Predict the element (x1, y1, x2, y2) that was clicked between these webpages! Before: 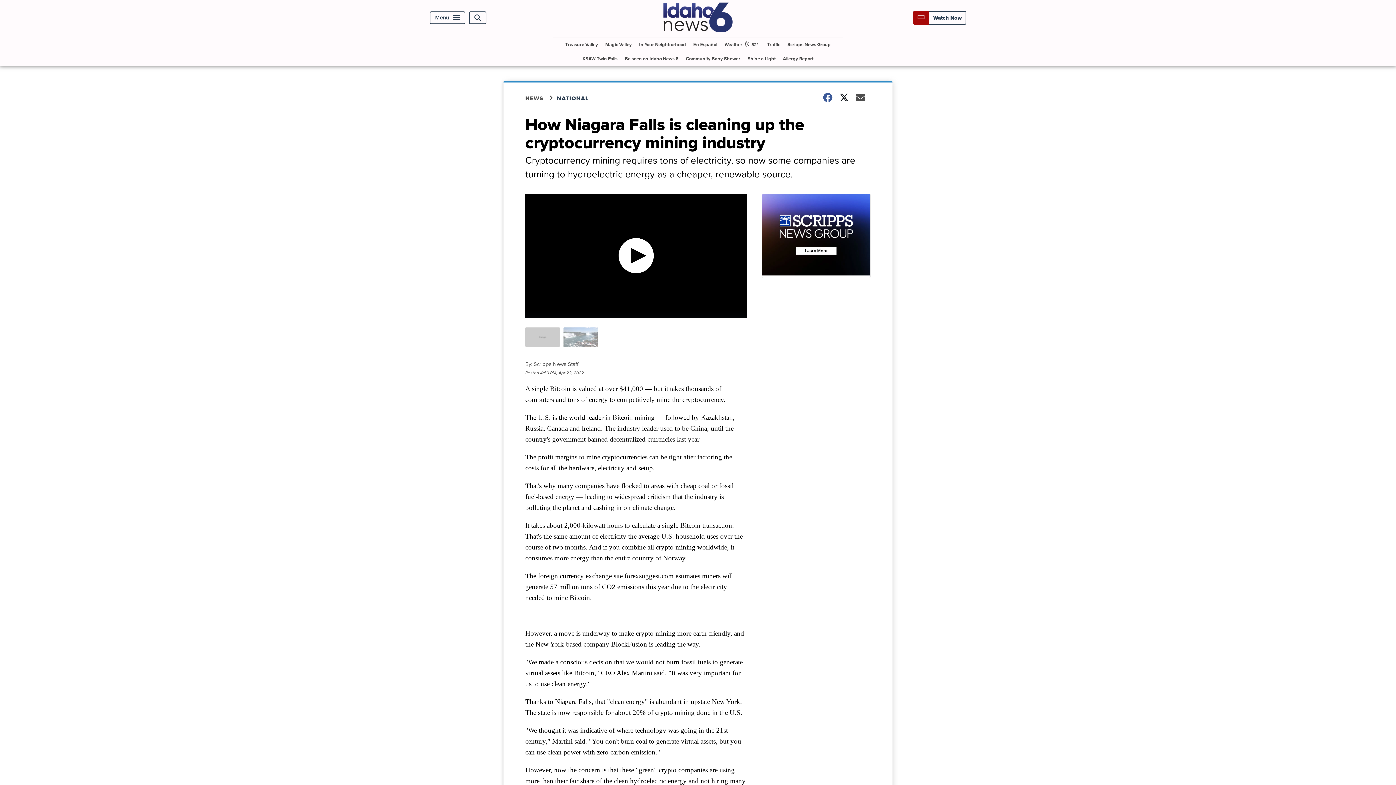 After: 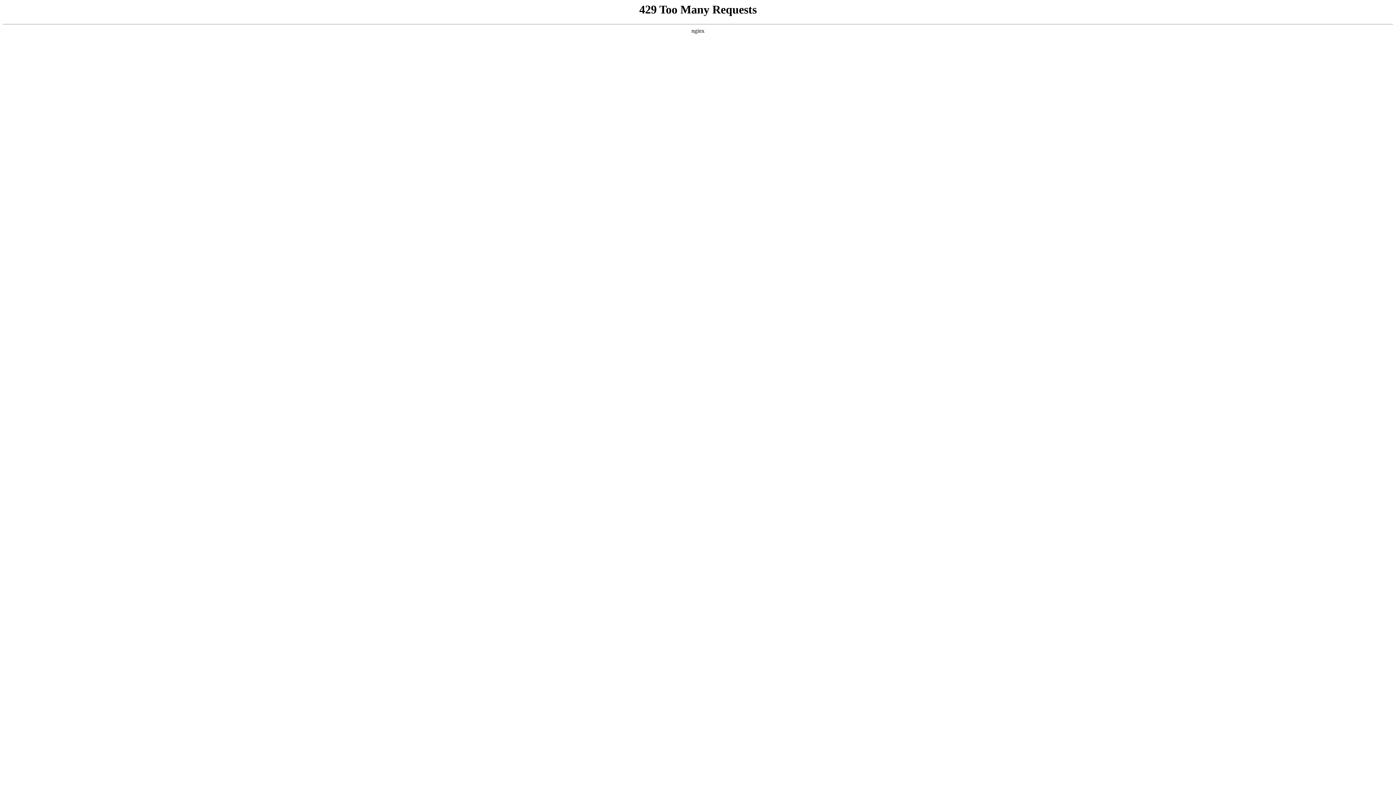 Action: bbox: (761, 193, 870, 278)